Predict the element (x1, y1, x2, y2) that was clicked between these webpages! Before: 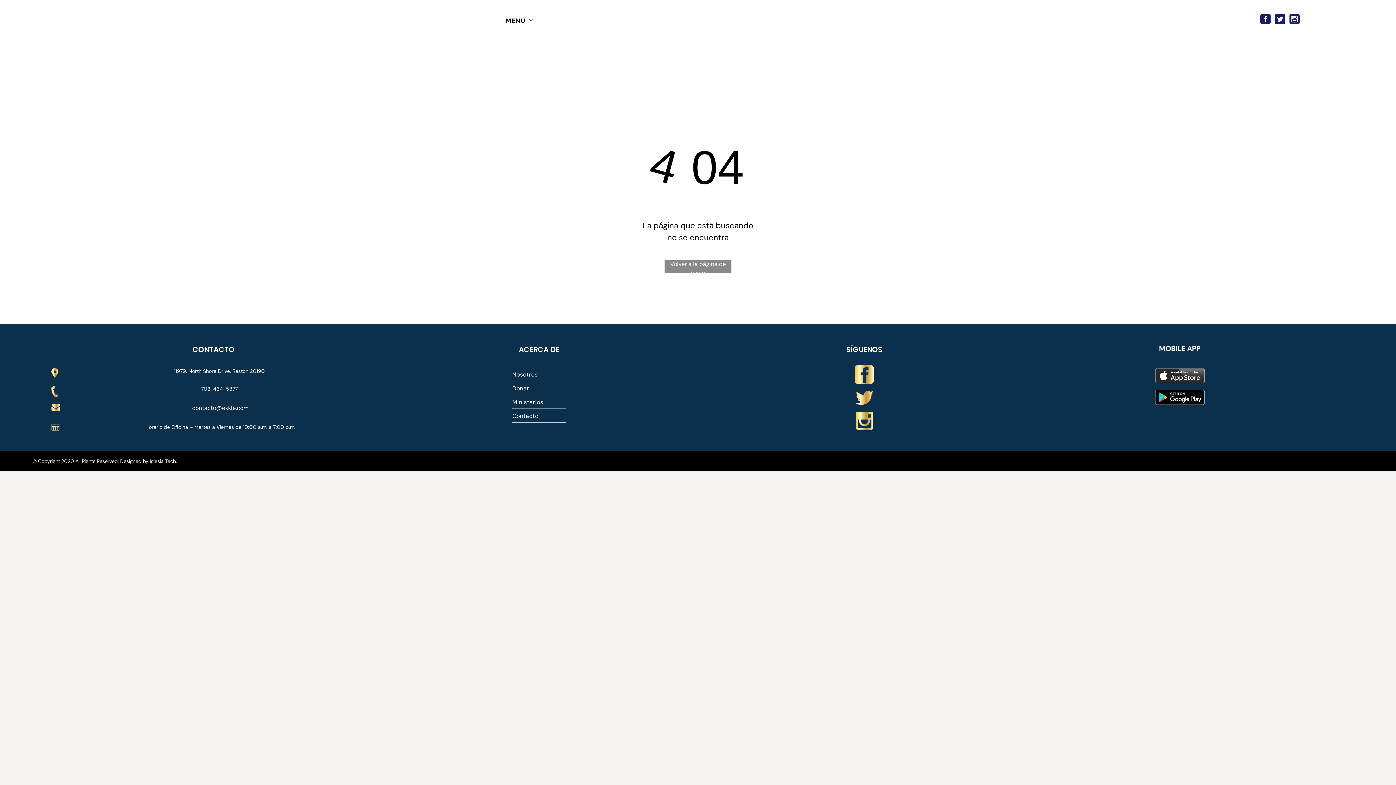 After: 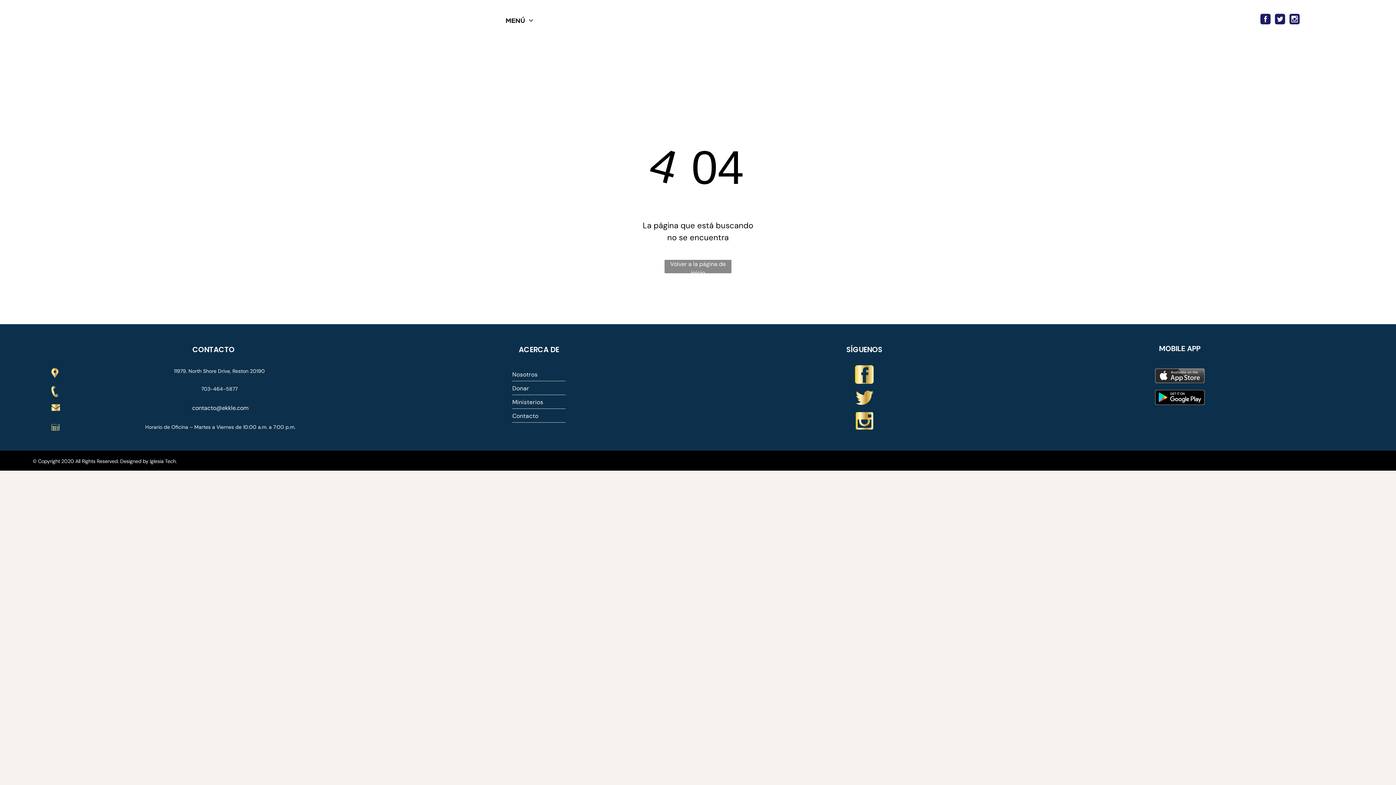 Action: bbox: (1259, 12, 1272, 27) label: Social network